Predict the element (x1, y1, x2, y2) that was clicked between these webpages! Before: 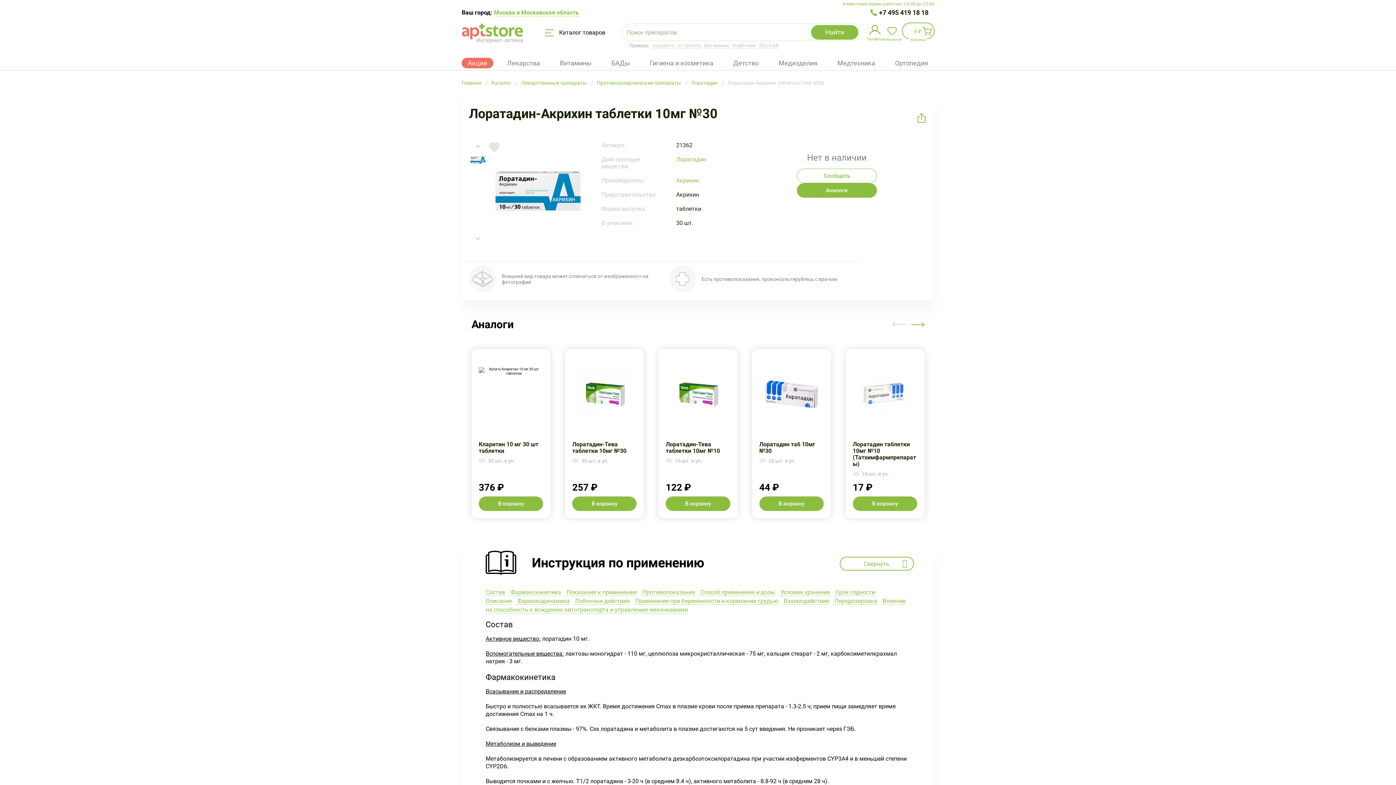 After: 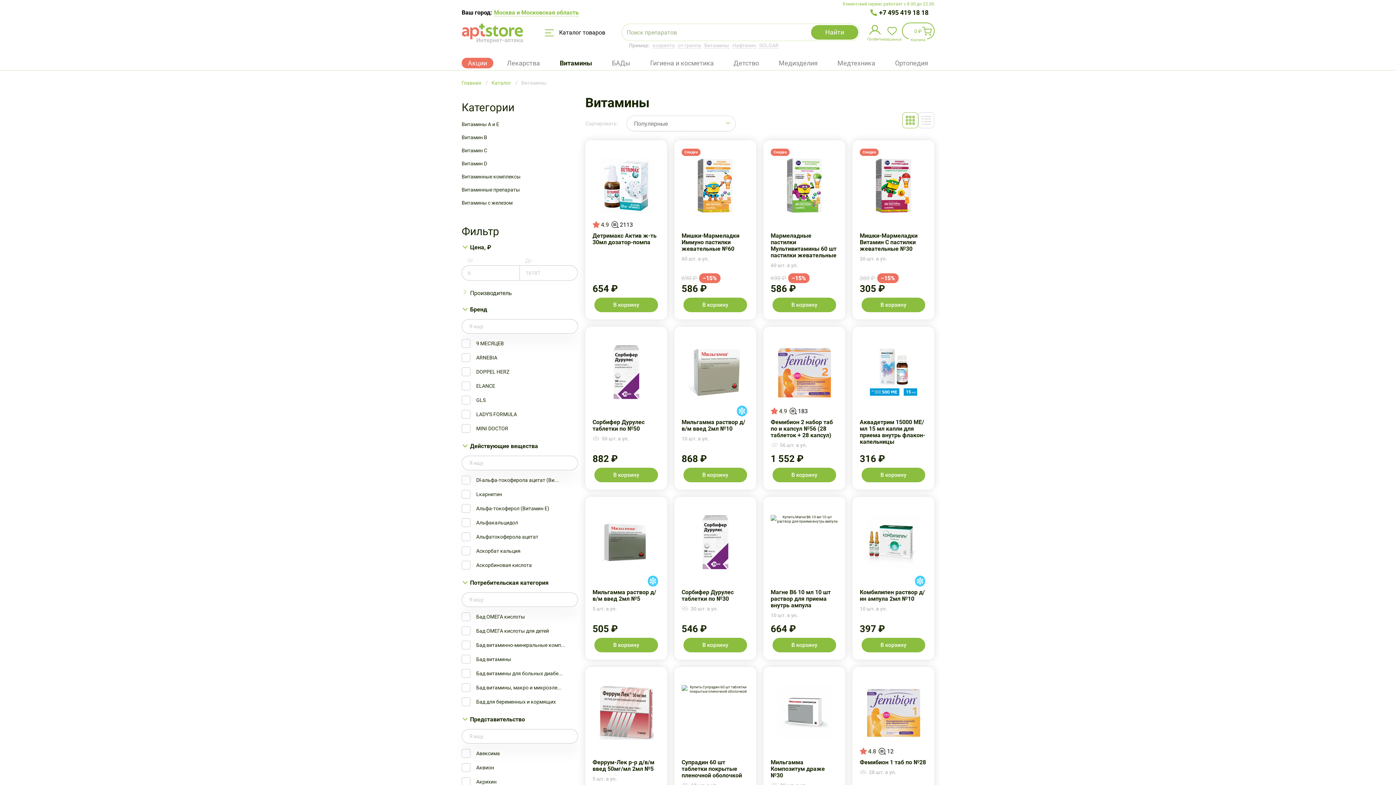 Action: bbox: (704, 42, 729, 48) label: Витамины